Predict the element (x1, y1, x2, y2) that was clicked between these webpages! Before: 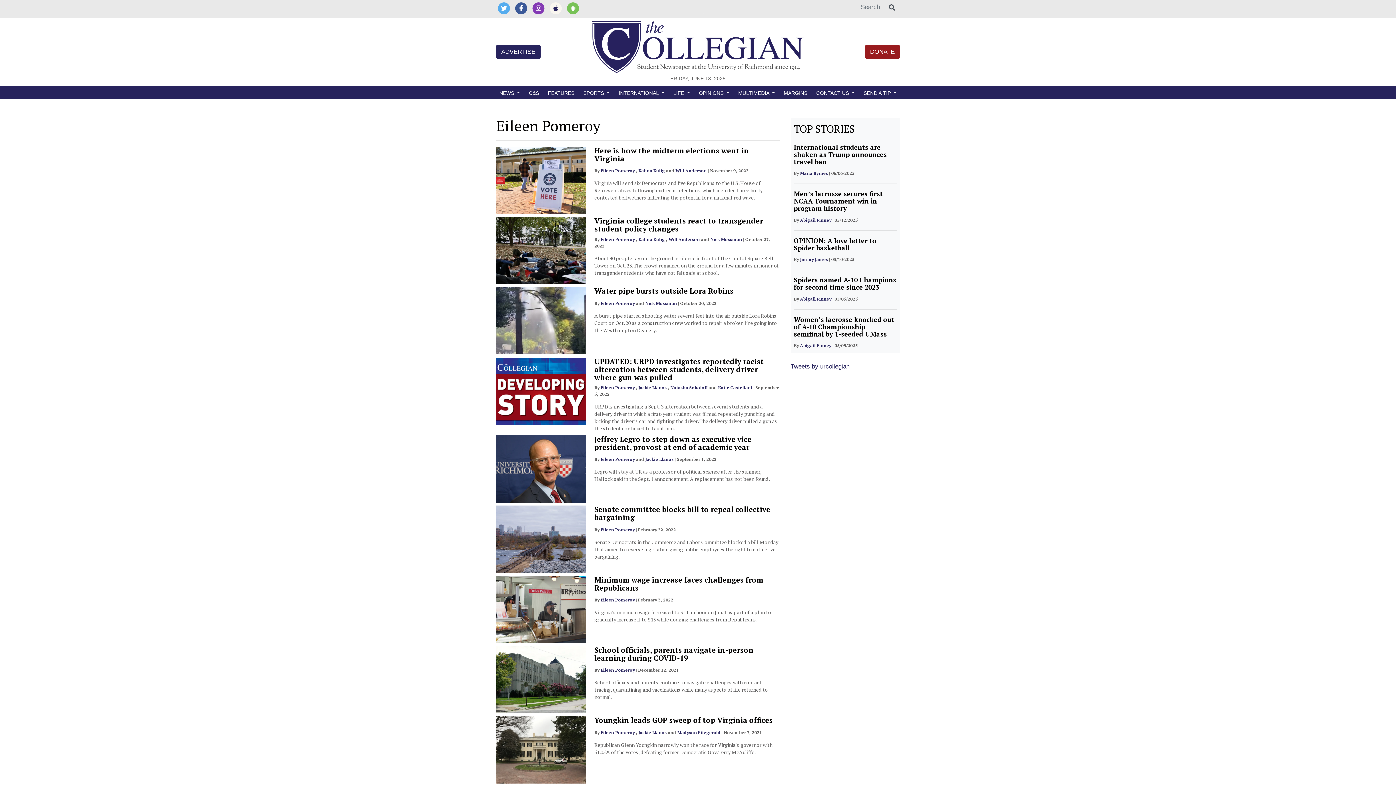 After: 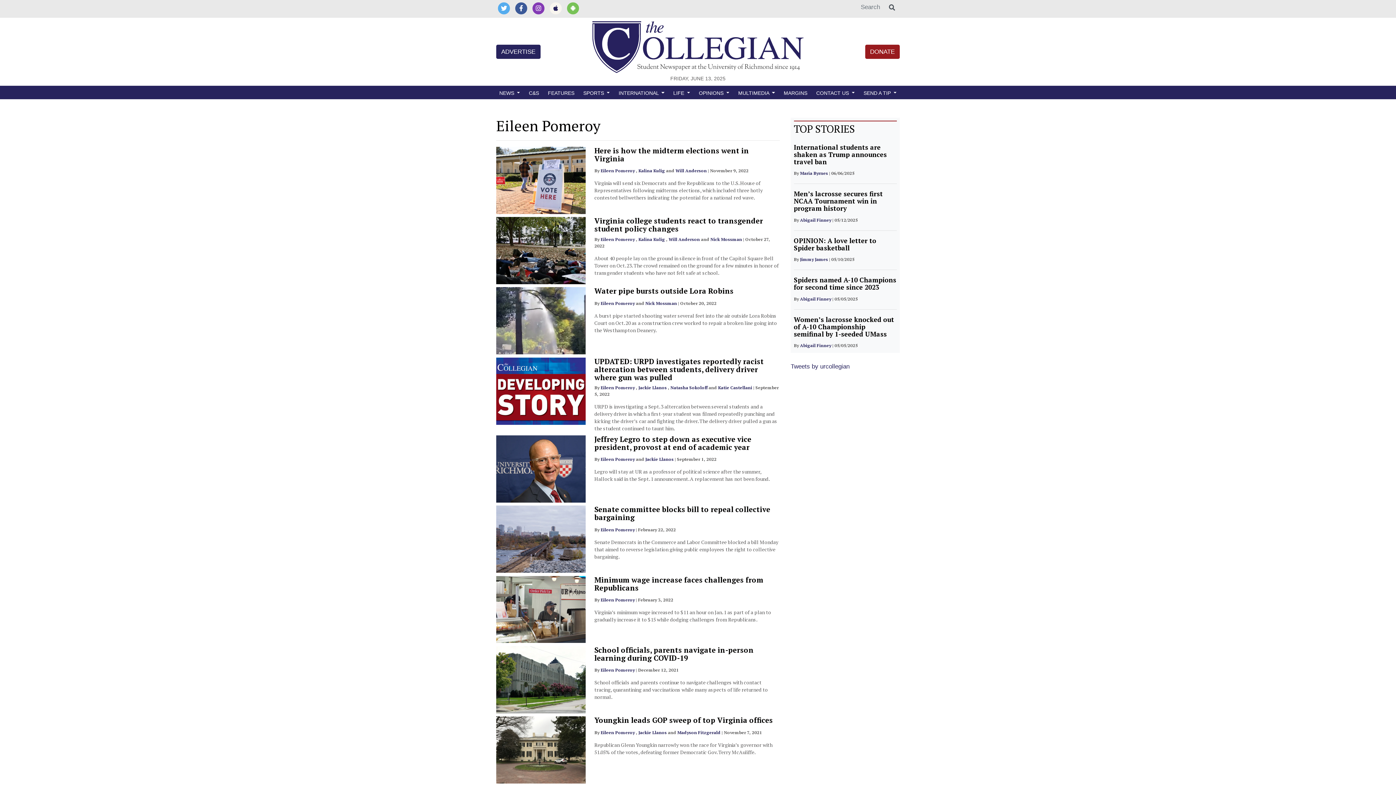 Action: bbox: (600, 236, 634, 242) label: Eileen Pomeroy